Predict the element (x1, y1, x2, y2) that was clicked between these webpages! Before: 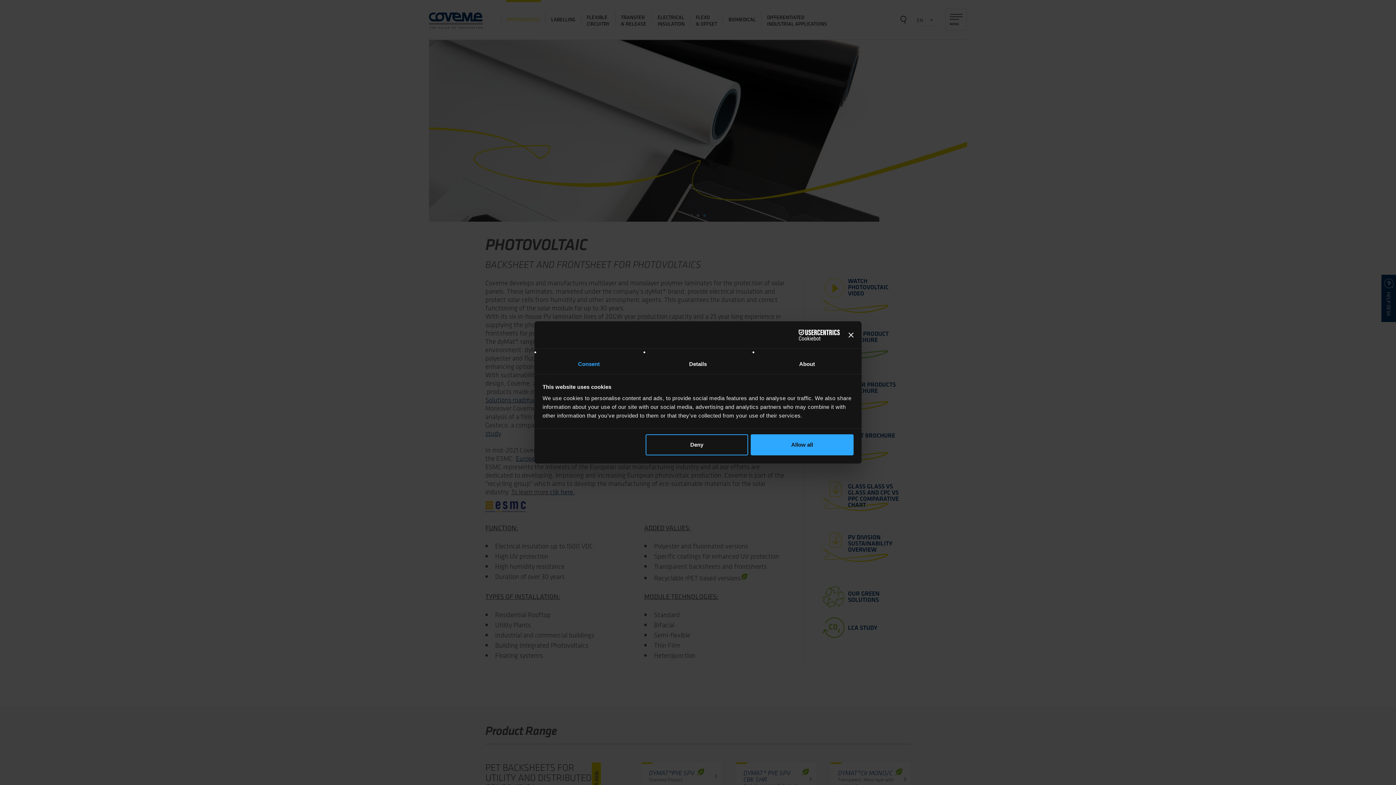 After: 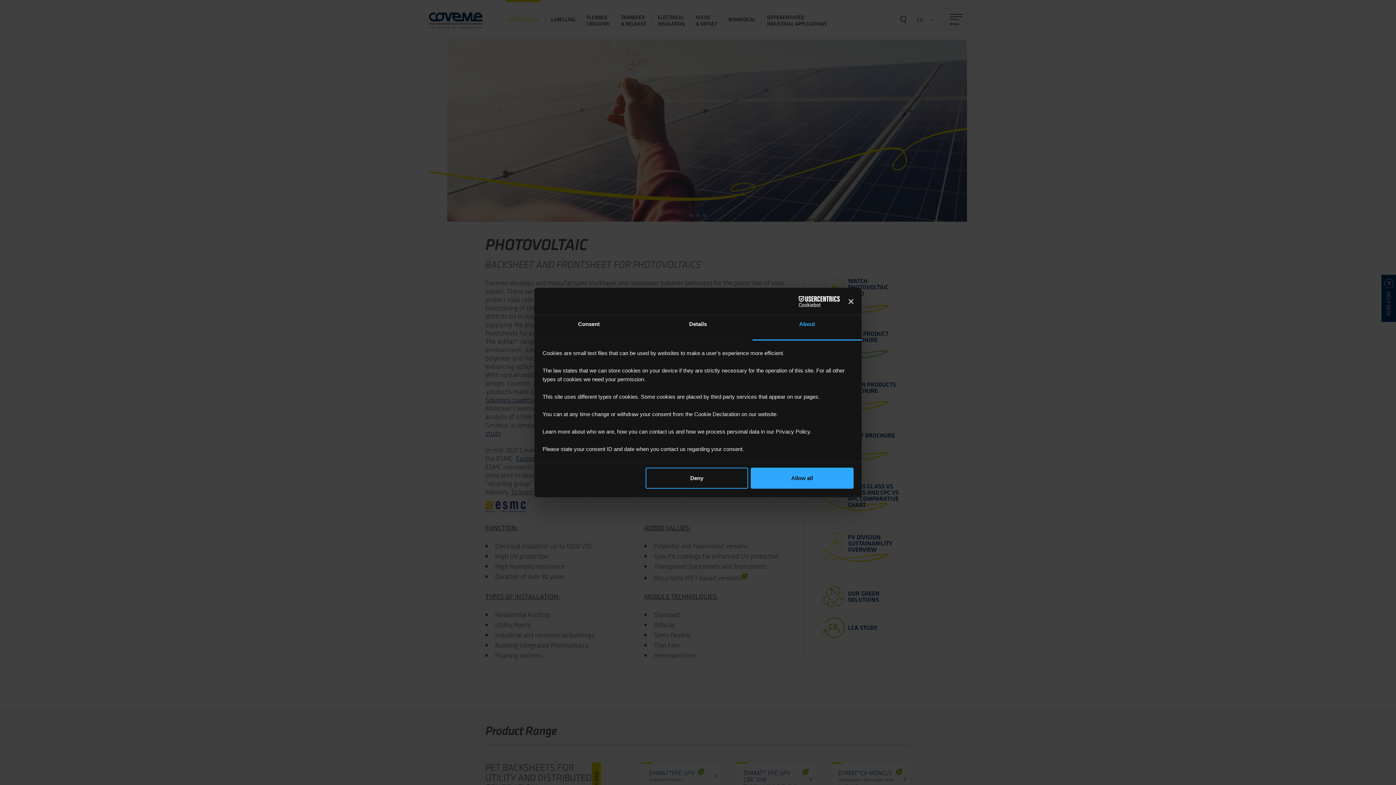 Action: label: About bbox: (752, 355, 861, 380)